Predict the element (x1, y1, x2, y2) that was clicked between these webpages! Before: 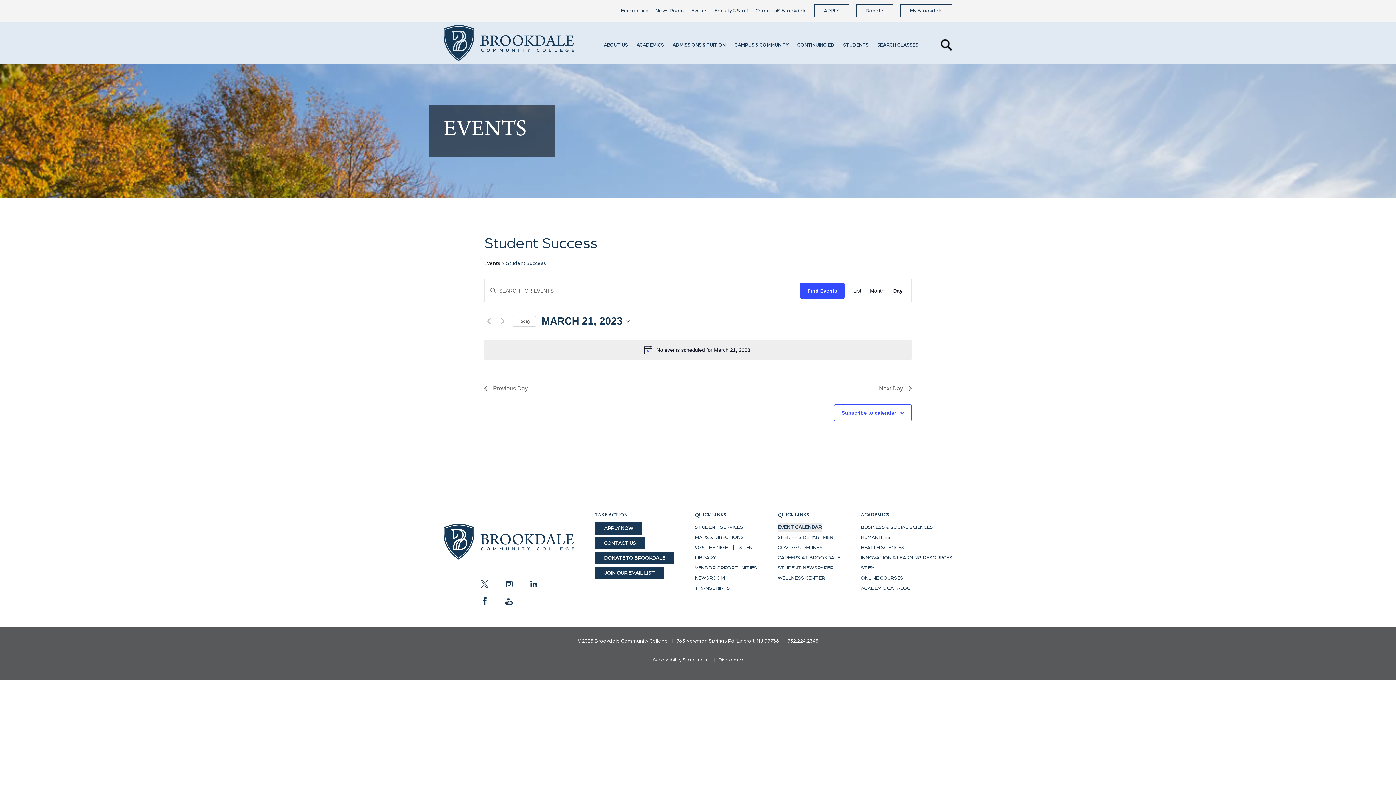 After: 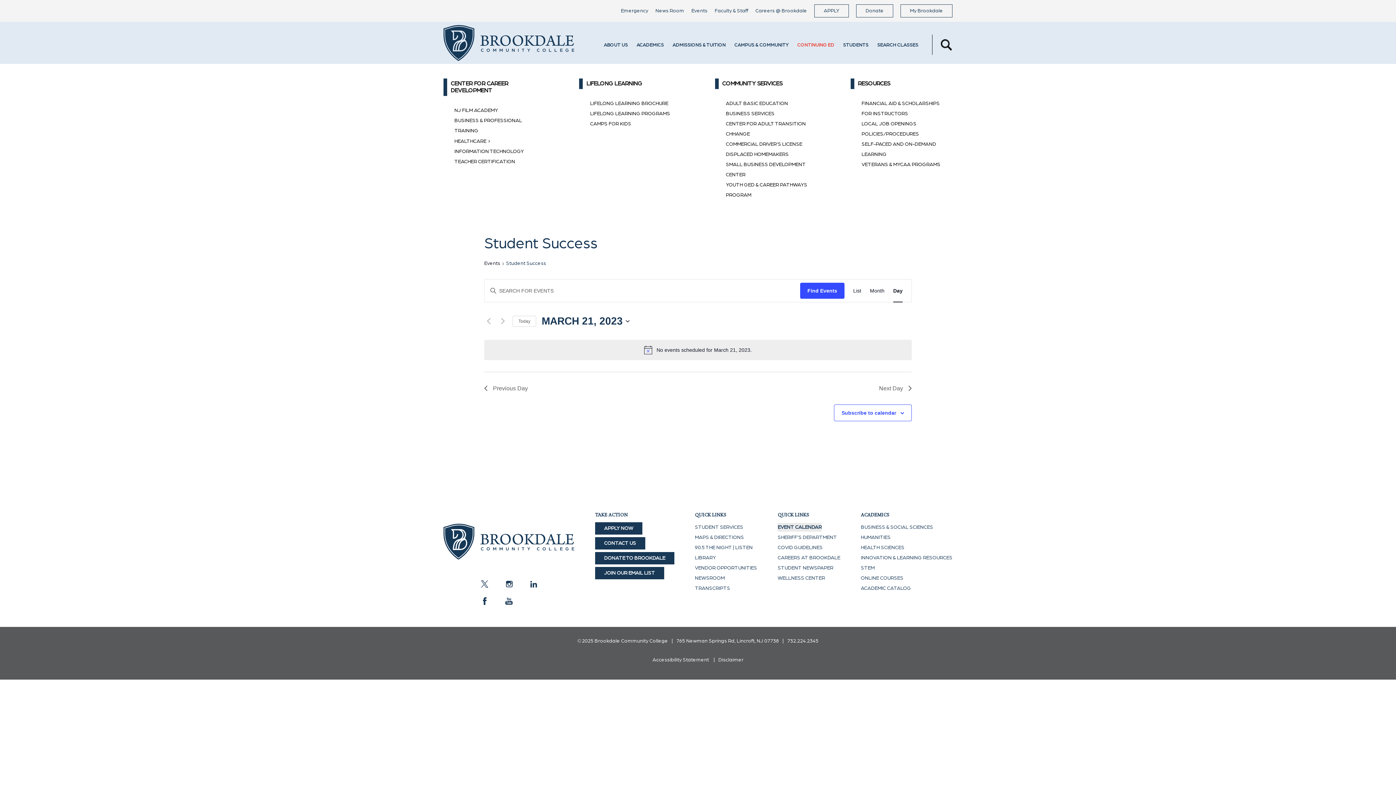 Action: label: CONTINUING ED bbox: (797, 42, 837, 47)